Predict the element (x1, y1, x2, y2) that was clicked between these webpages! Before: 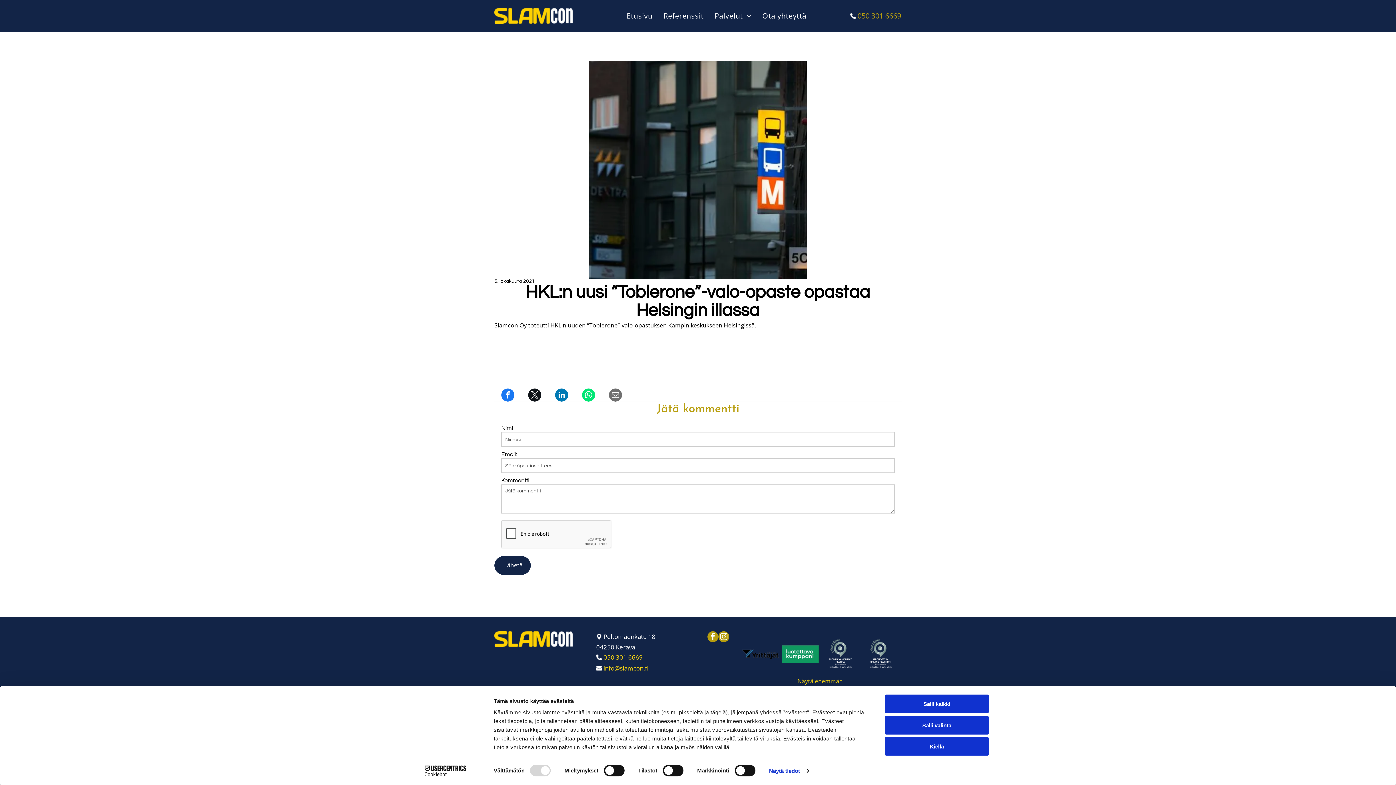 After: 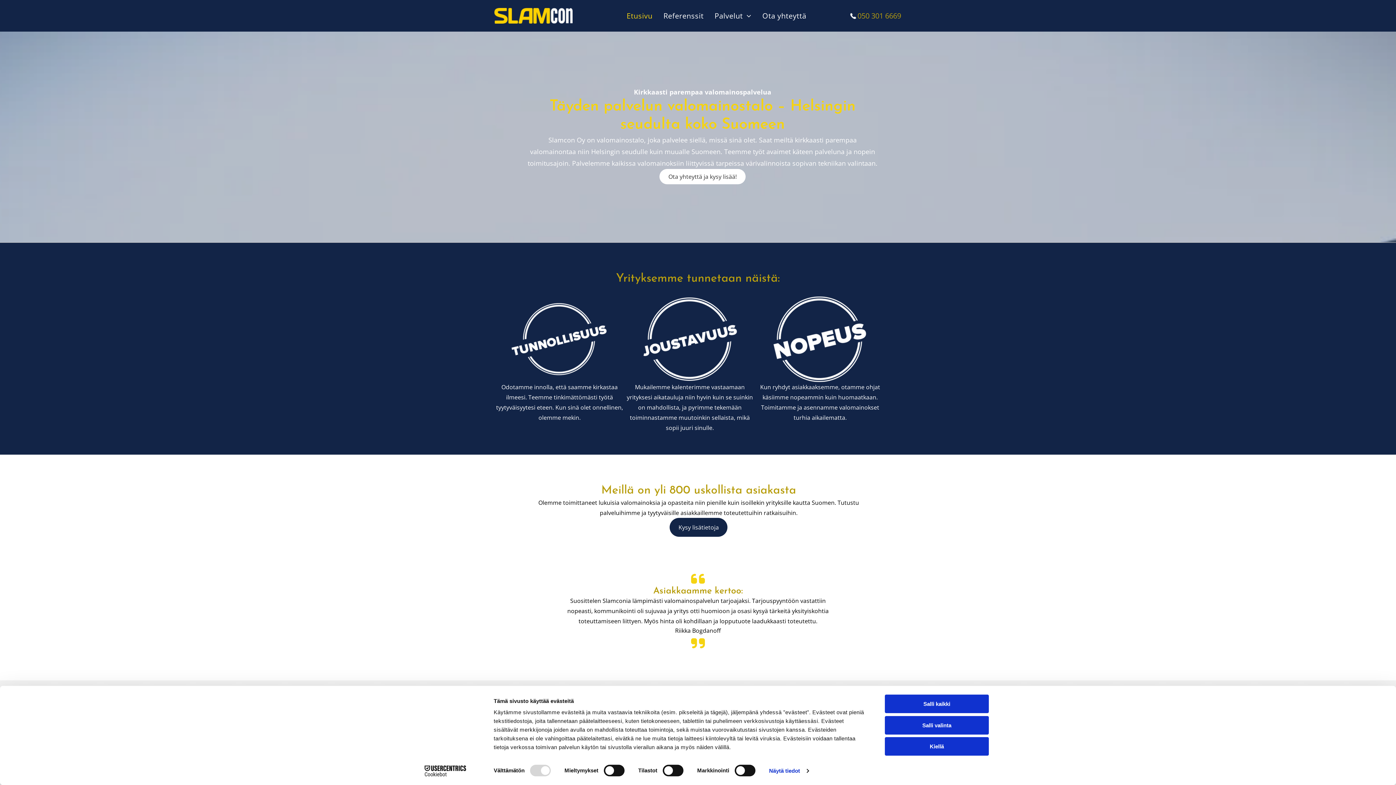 Action: bbox: (623, 3, 660, 28) label: Etusivu